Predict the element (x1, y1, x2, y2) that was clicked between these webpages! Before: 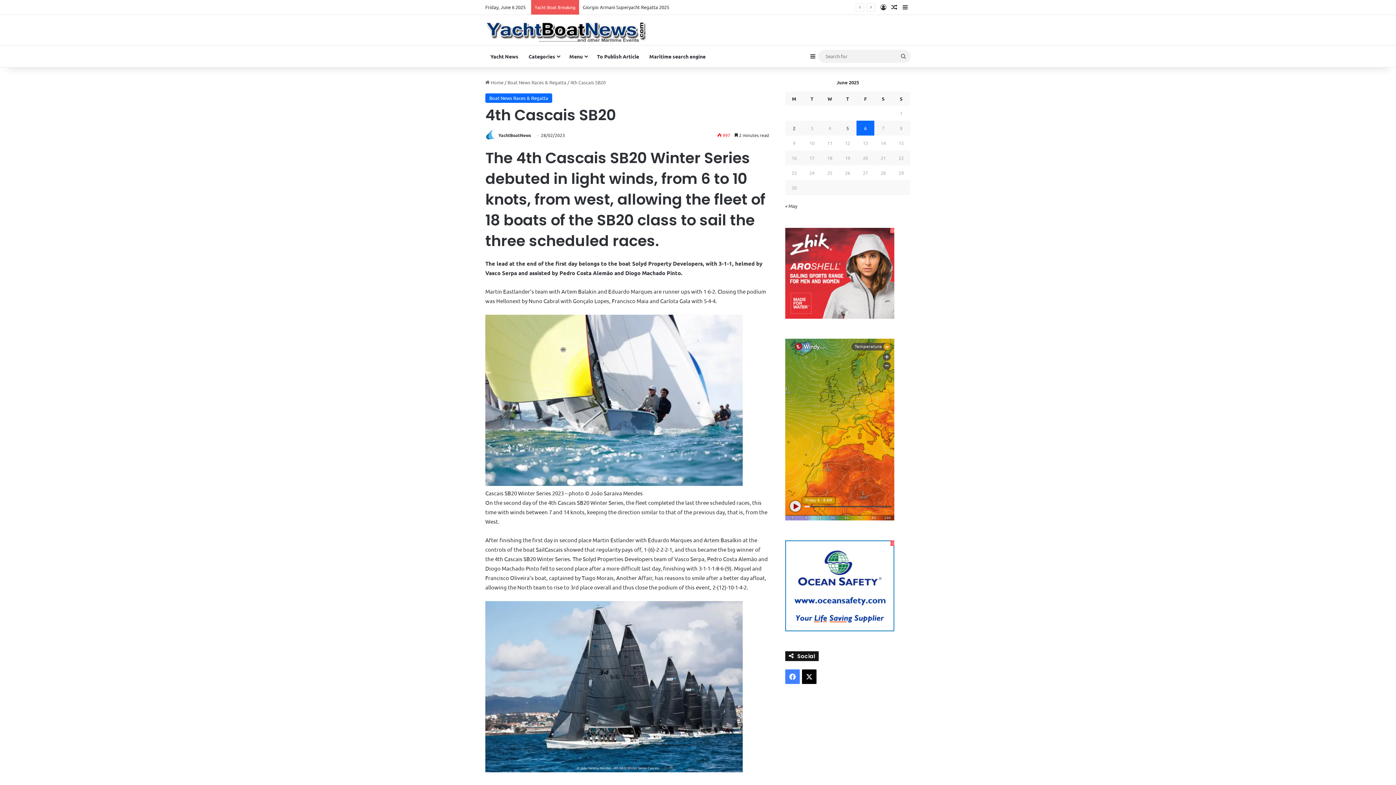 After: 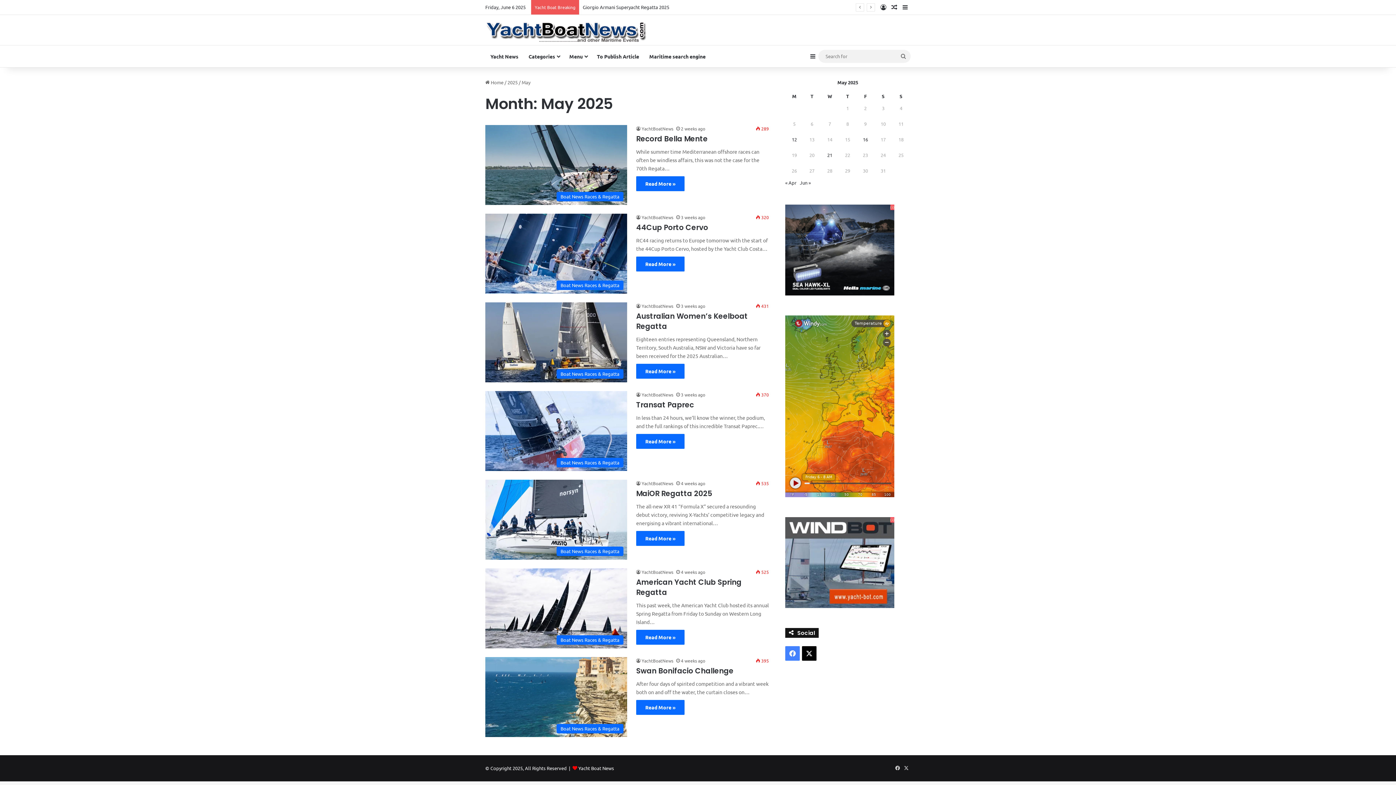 Action: label: « May bbox: (785, 203, 797, 209)